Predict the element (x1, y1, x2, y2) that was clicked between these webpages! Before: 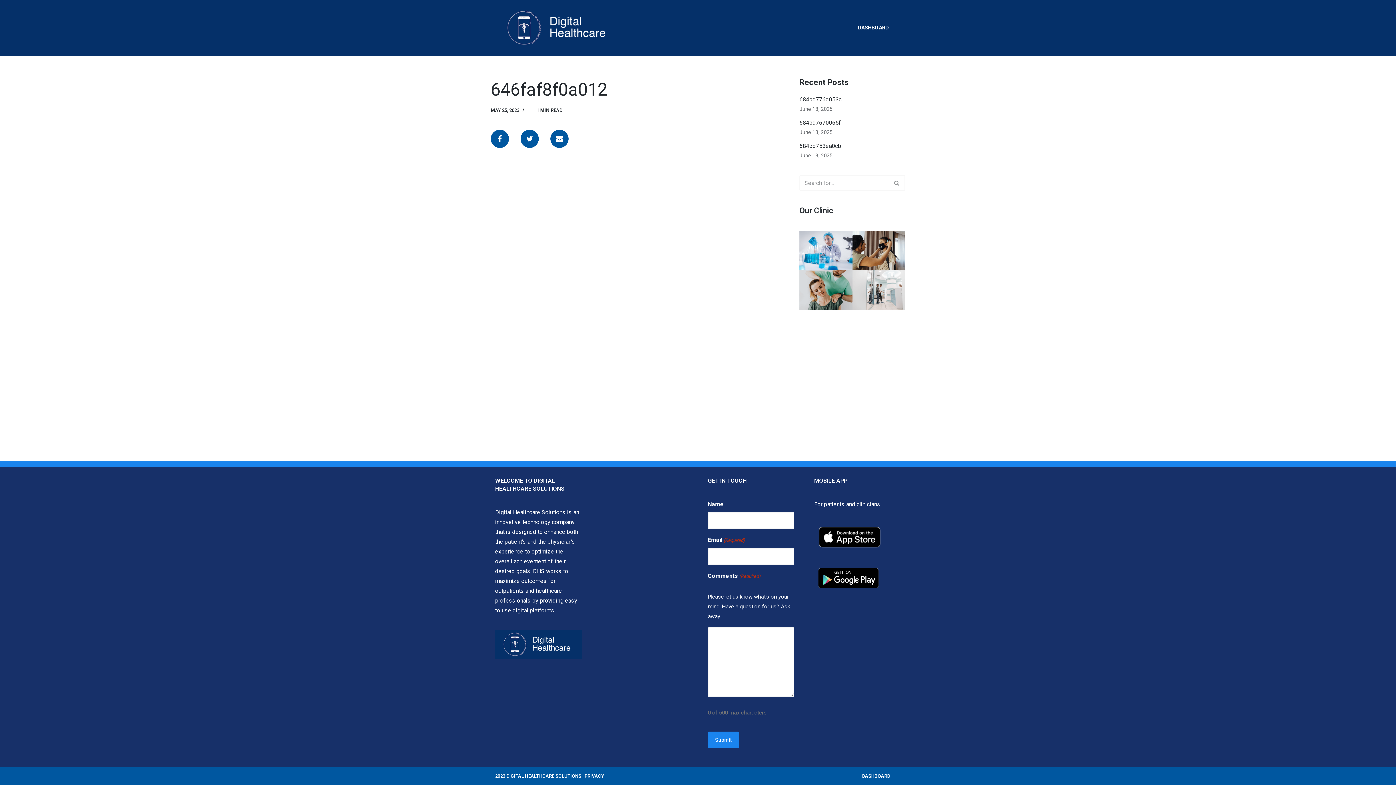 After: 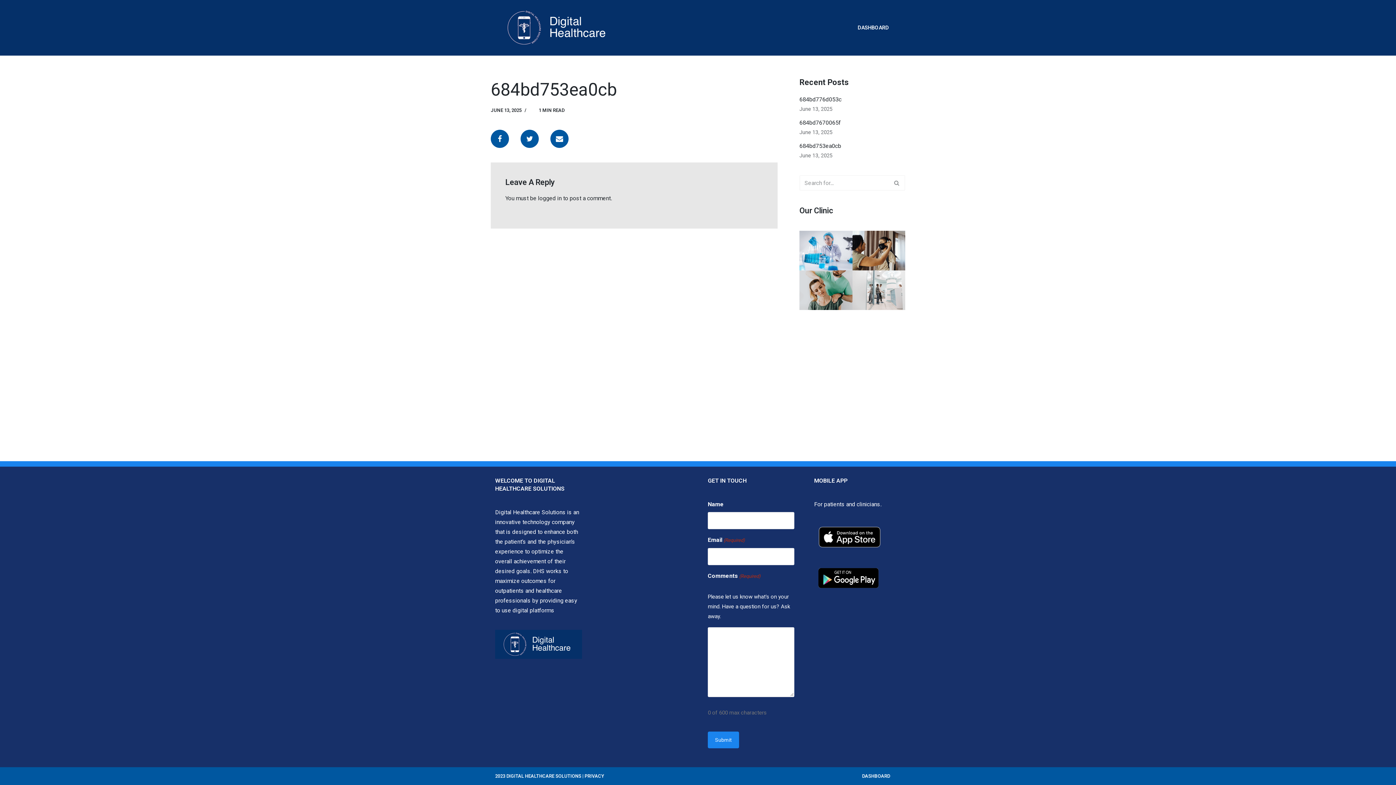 Action: label: 684bd753ea0cb bbox: (799, 142, 841, 149)